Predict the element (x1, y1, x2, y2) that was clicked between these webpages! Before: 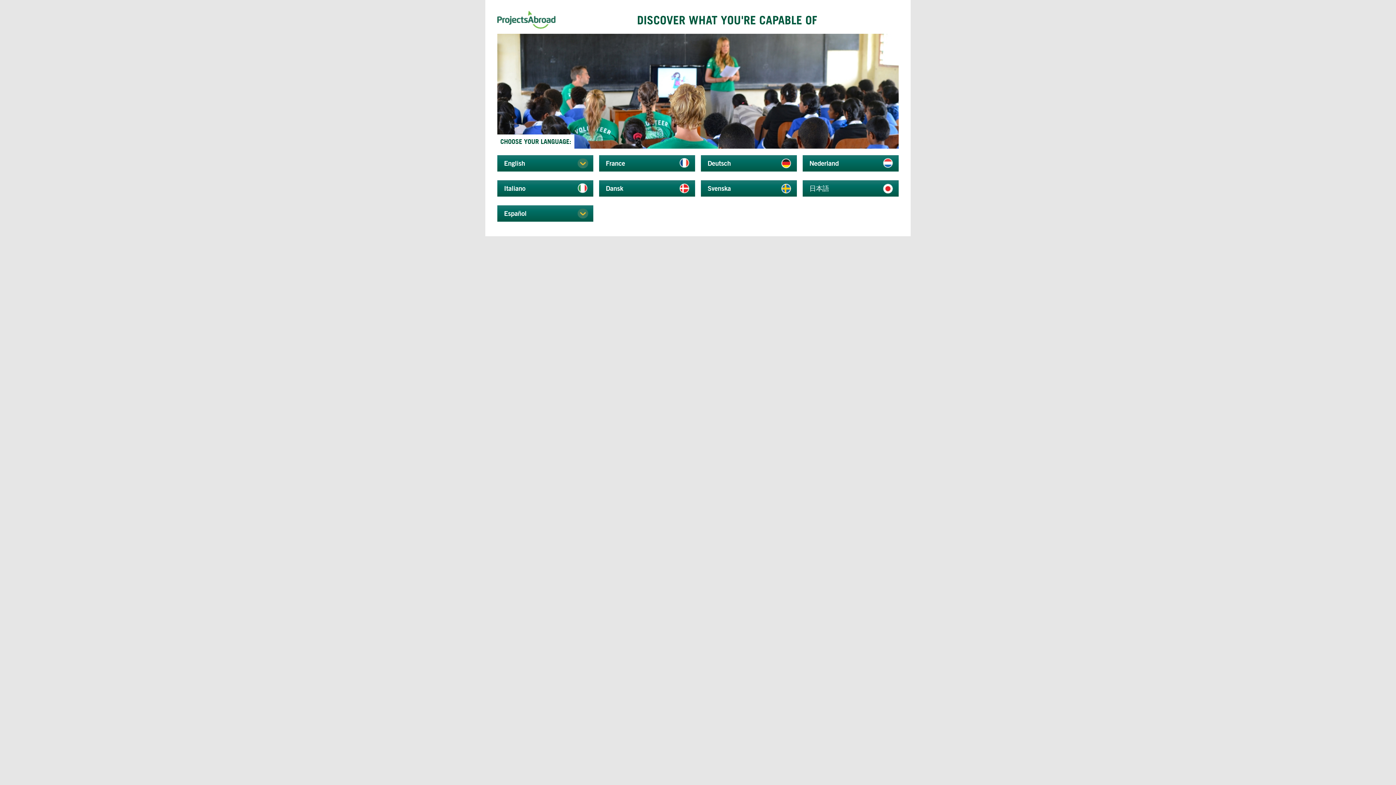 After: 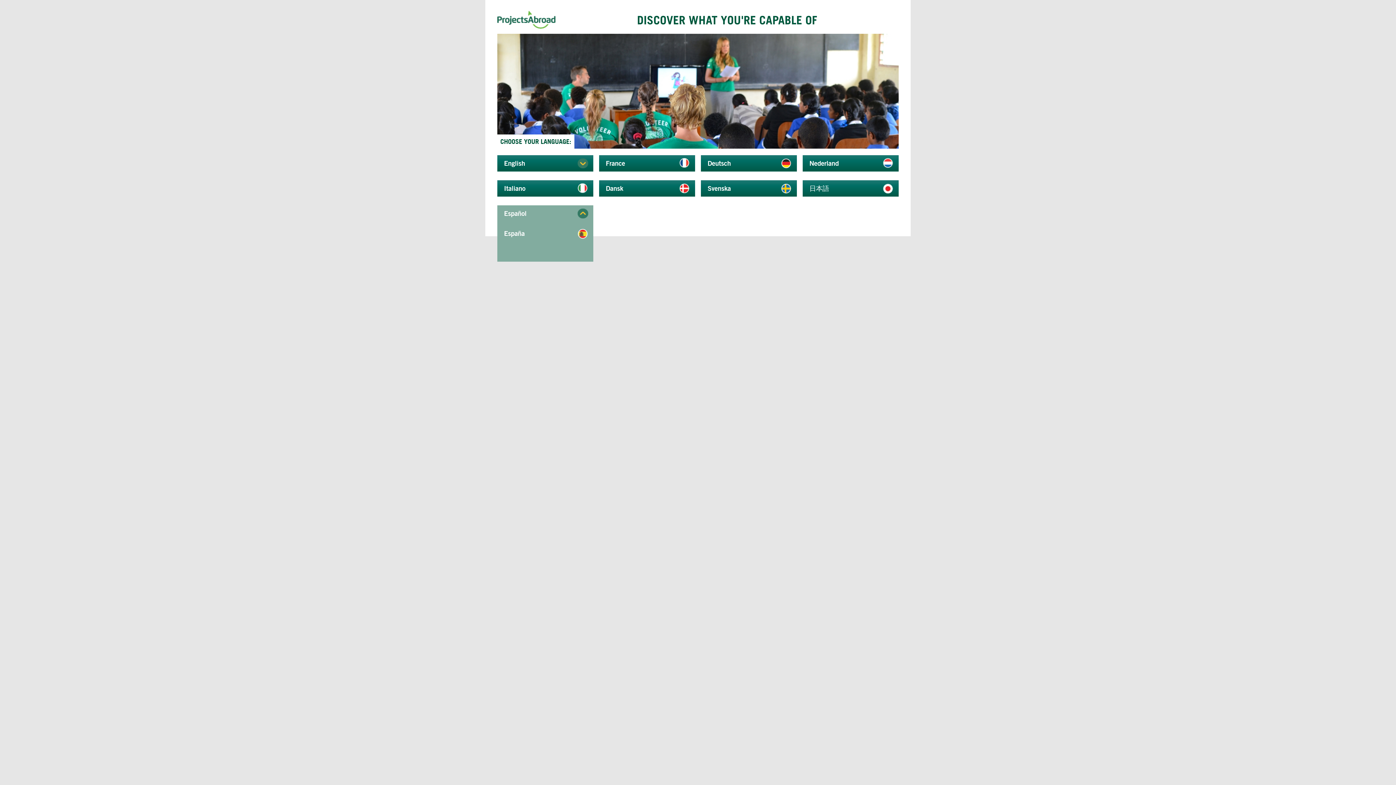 Action: bbox: (497, 205, 593, 221) label: Español